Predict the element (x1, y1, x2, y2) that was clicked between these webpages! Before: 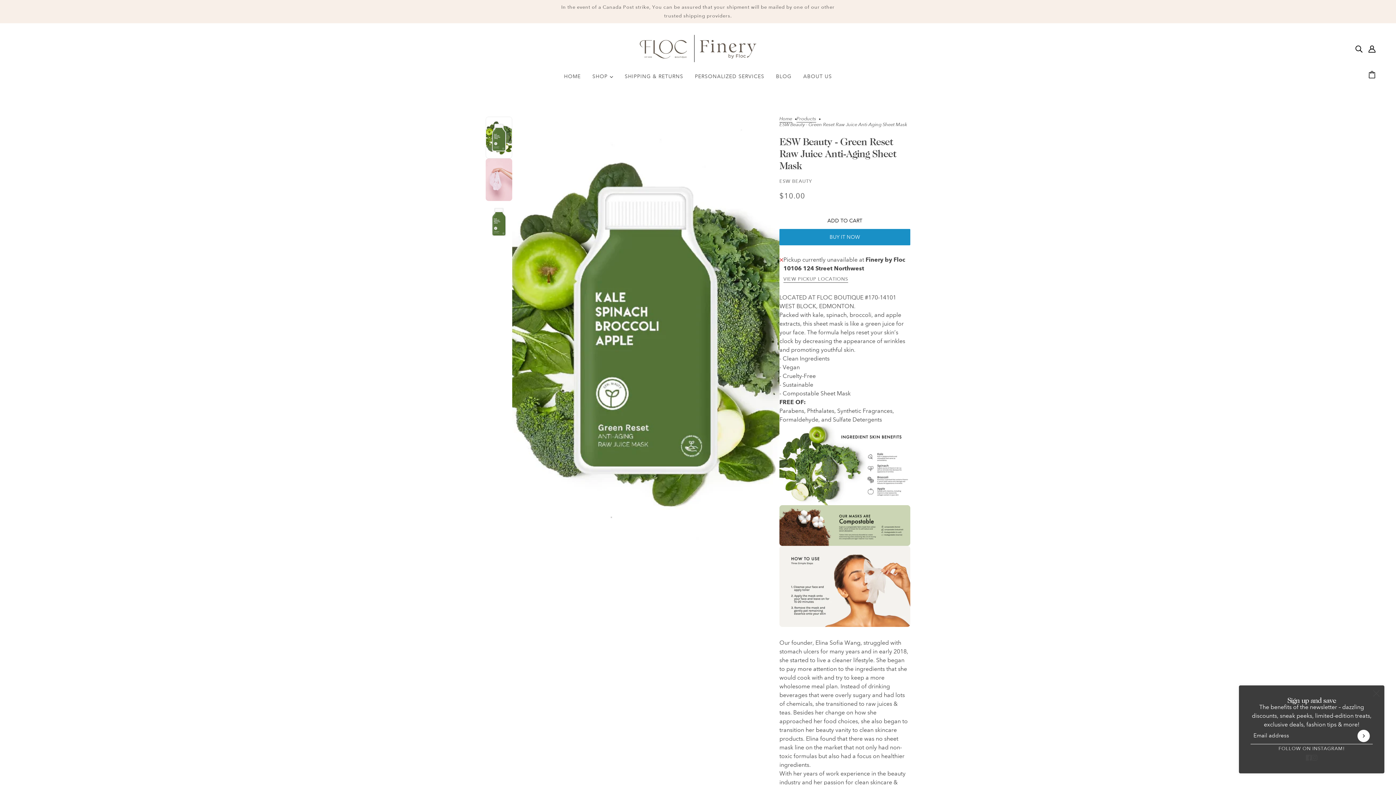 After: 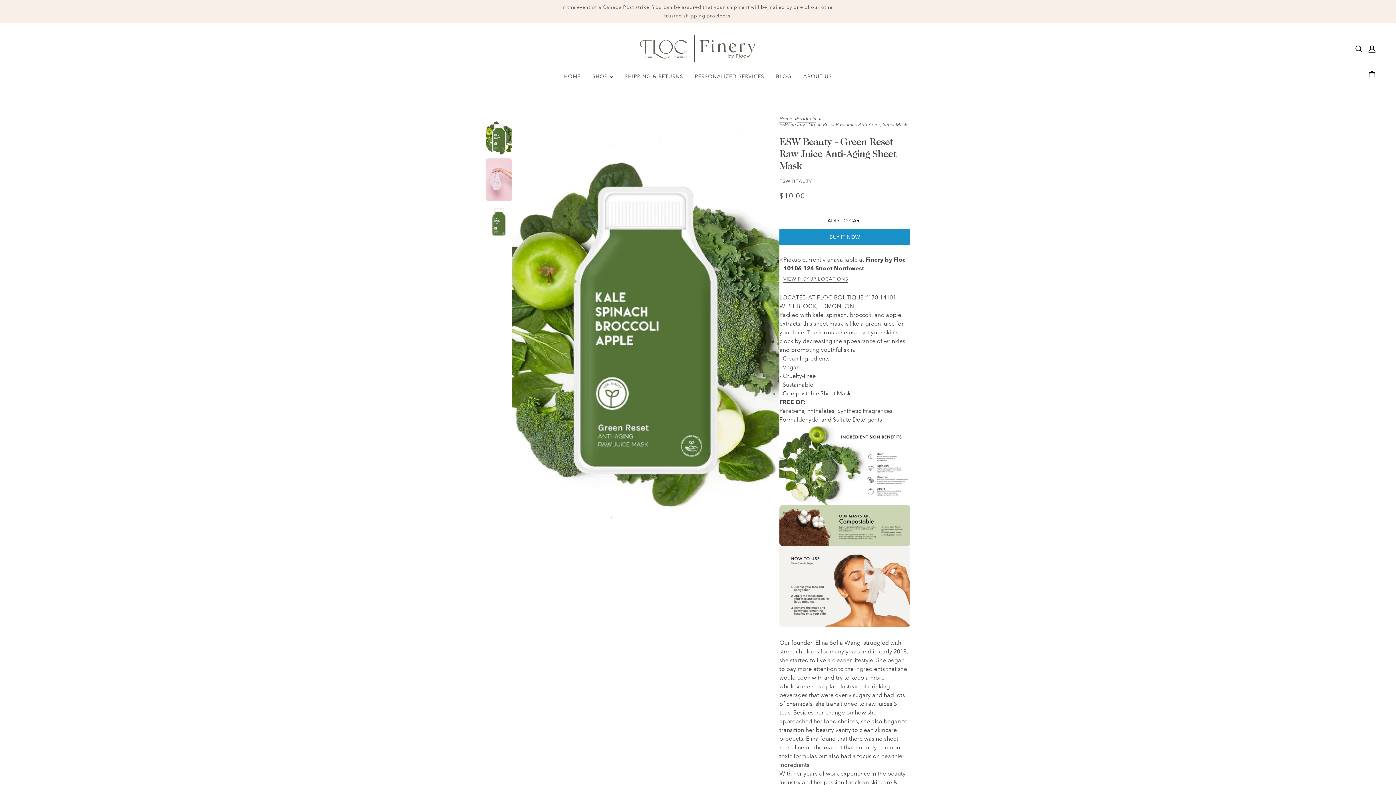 Action: label: close bbox: (1373, 690, 1380, 697)